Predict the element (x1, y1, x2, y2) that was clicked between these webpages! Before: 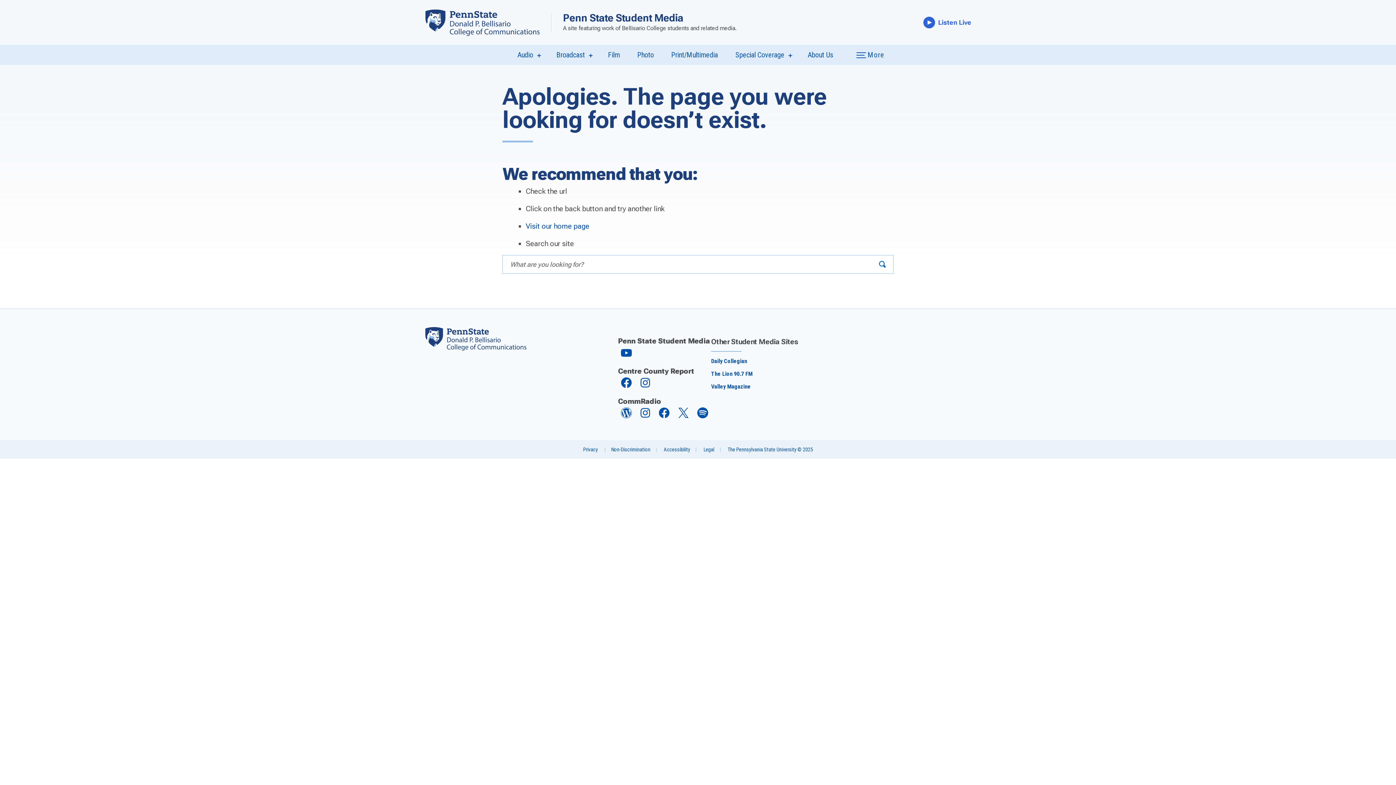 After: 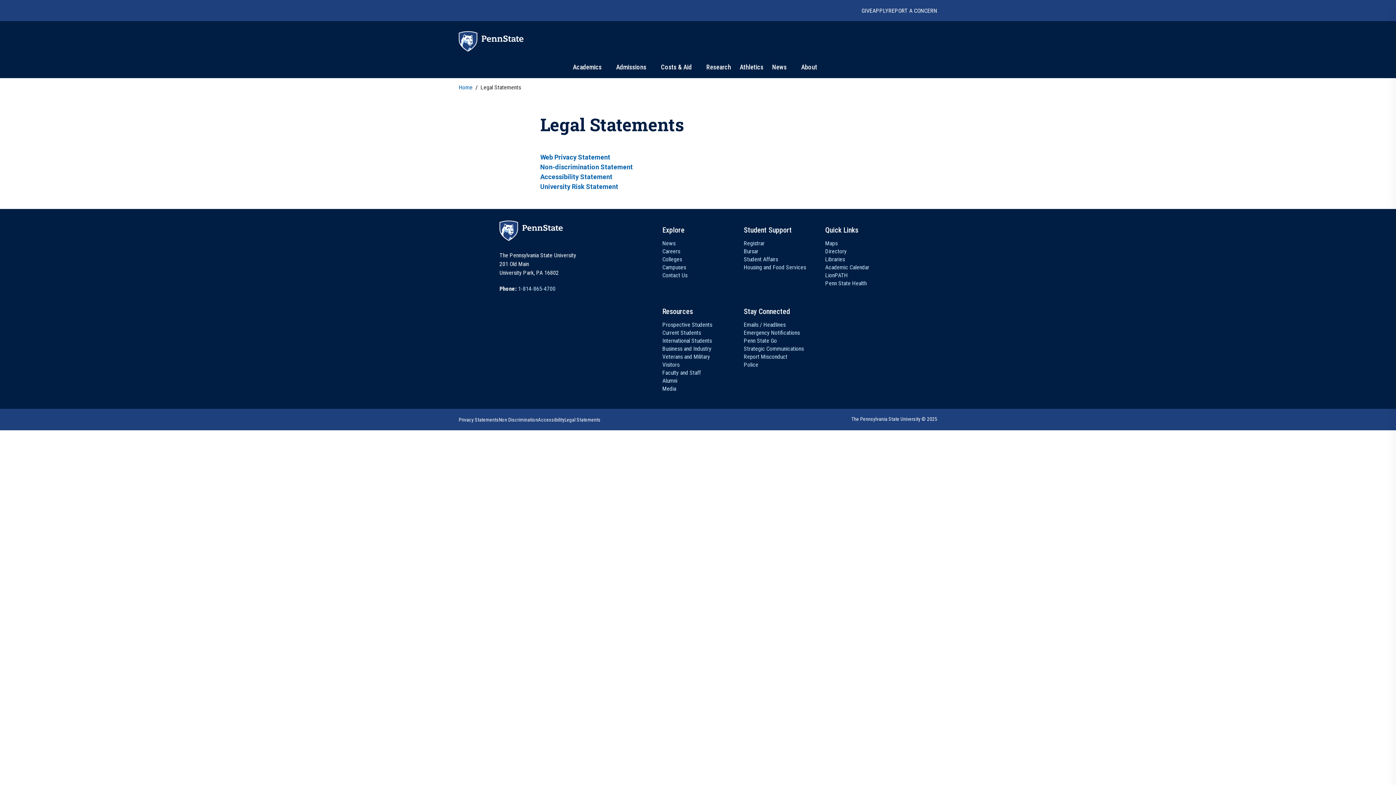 Action: label: Legal bbox: (703, 446, 714, 453)